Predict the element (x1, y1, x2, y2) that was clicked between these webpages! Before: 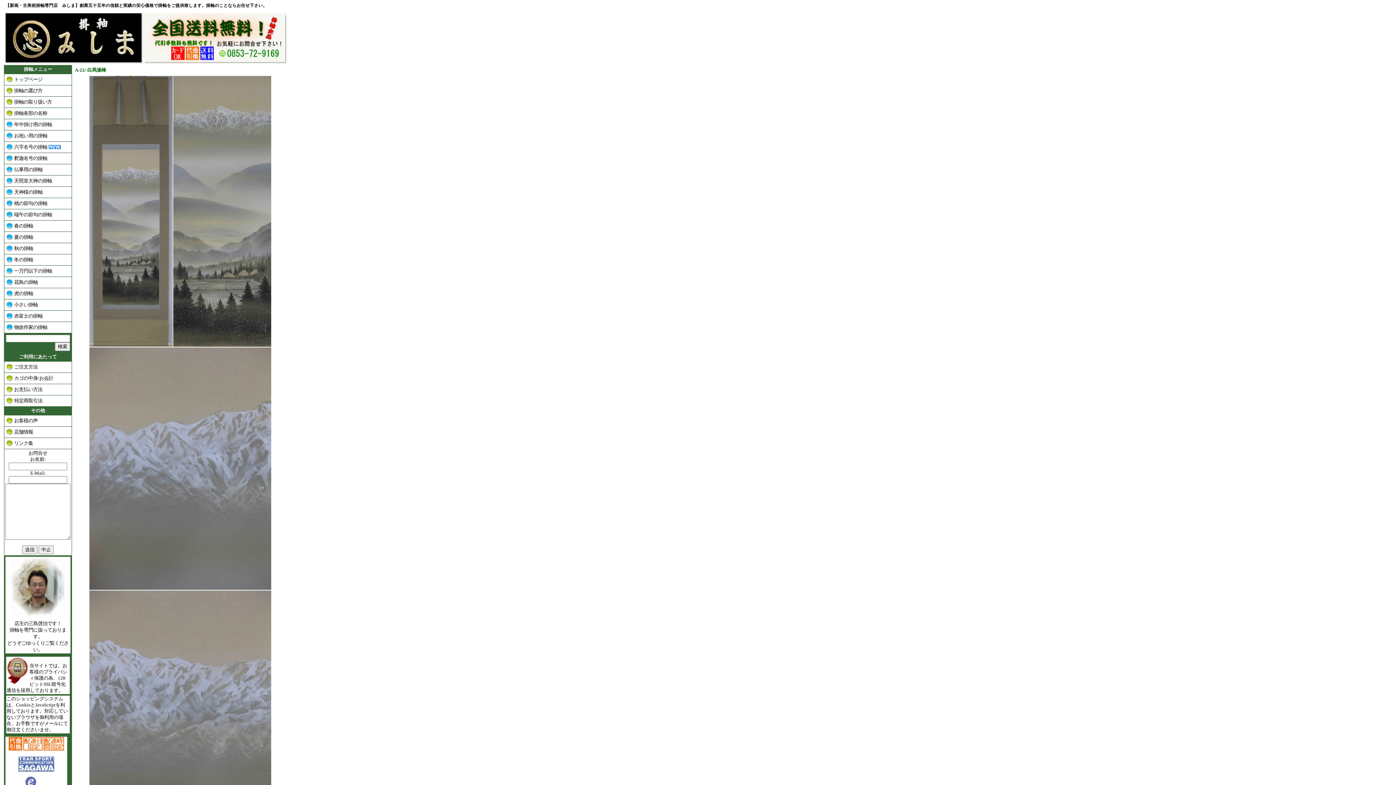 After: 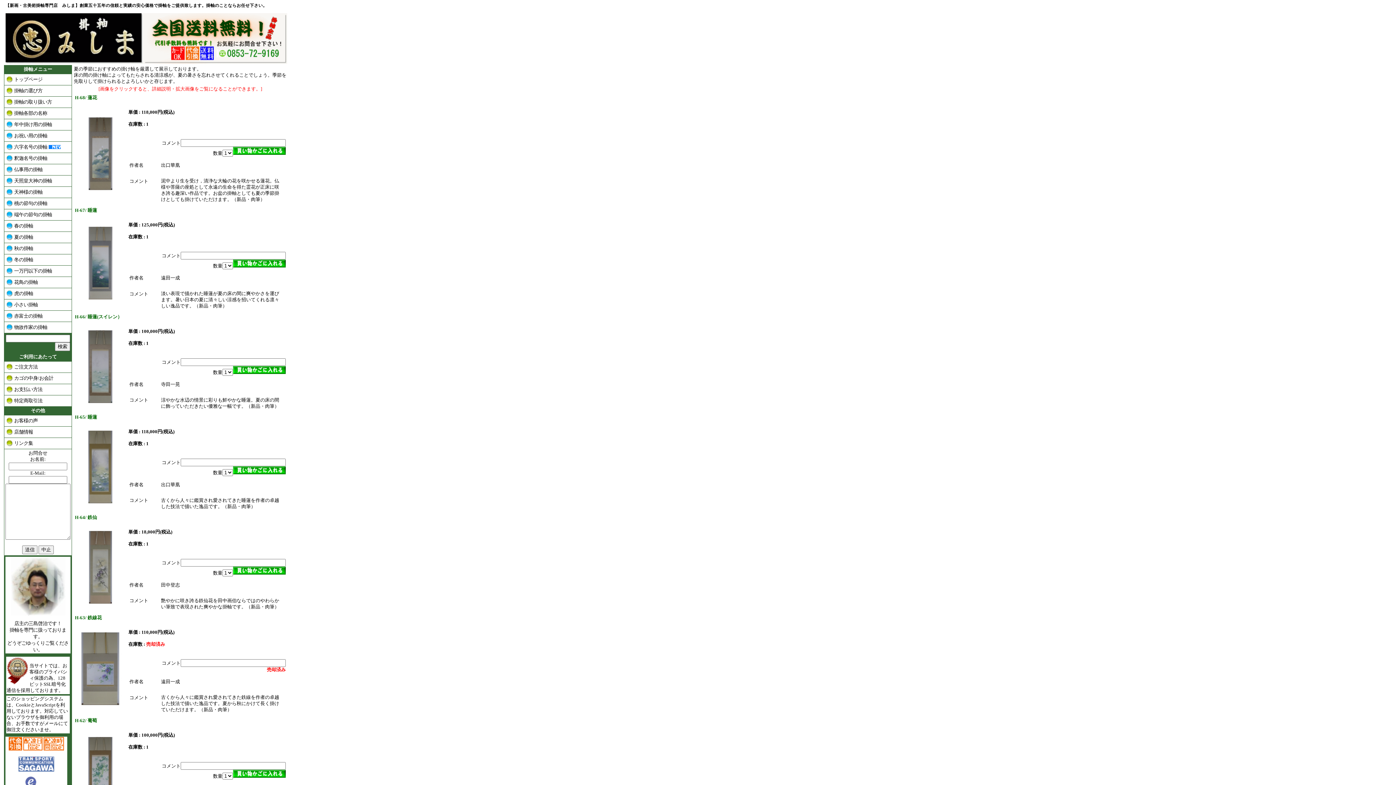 Action: label: 夏の掛軸 bbox: (14, 234, 33, 240)